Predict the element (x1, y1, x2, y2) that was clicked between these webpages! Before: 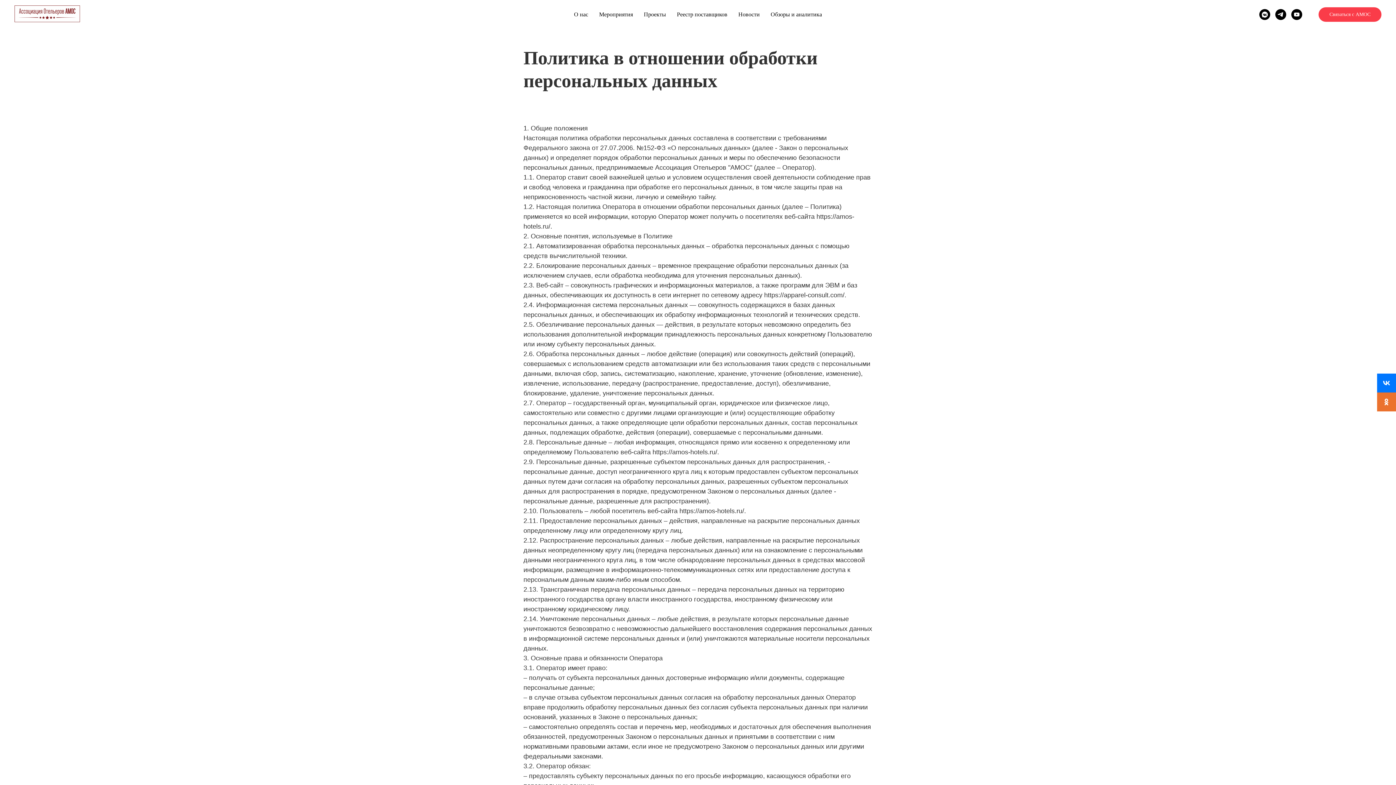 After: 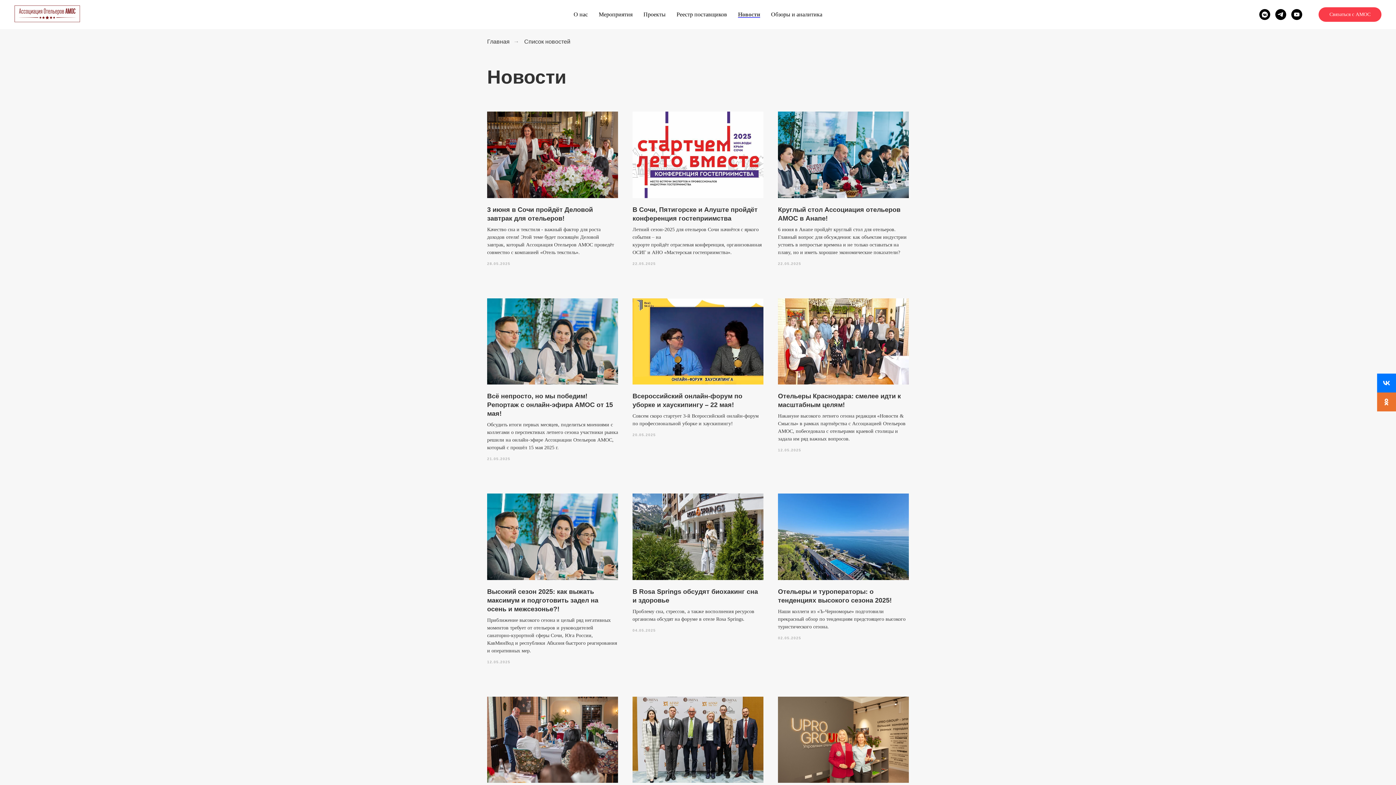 Action: bbox: (738, 11, 760, 17) label: Новости